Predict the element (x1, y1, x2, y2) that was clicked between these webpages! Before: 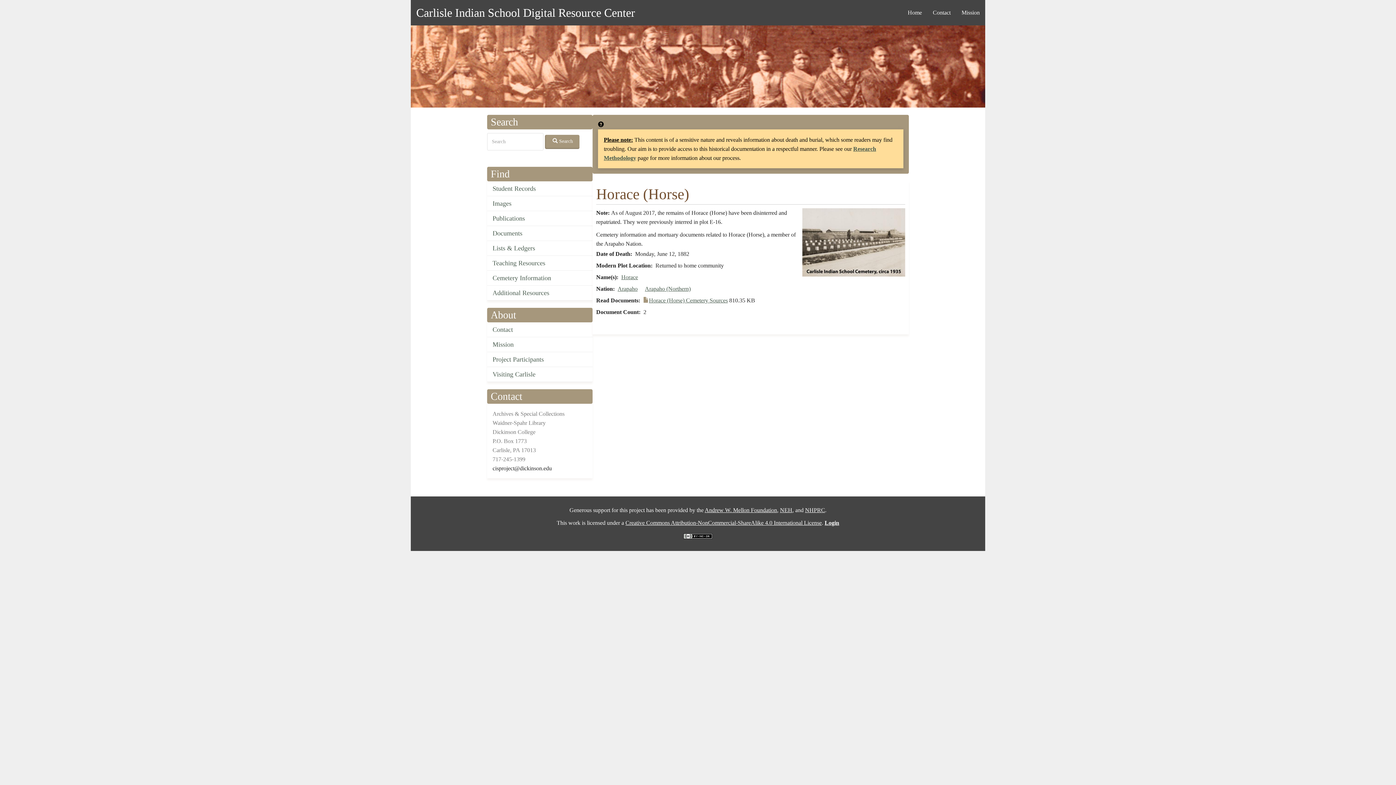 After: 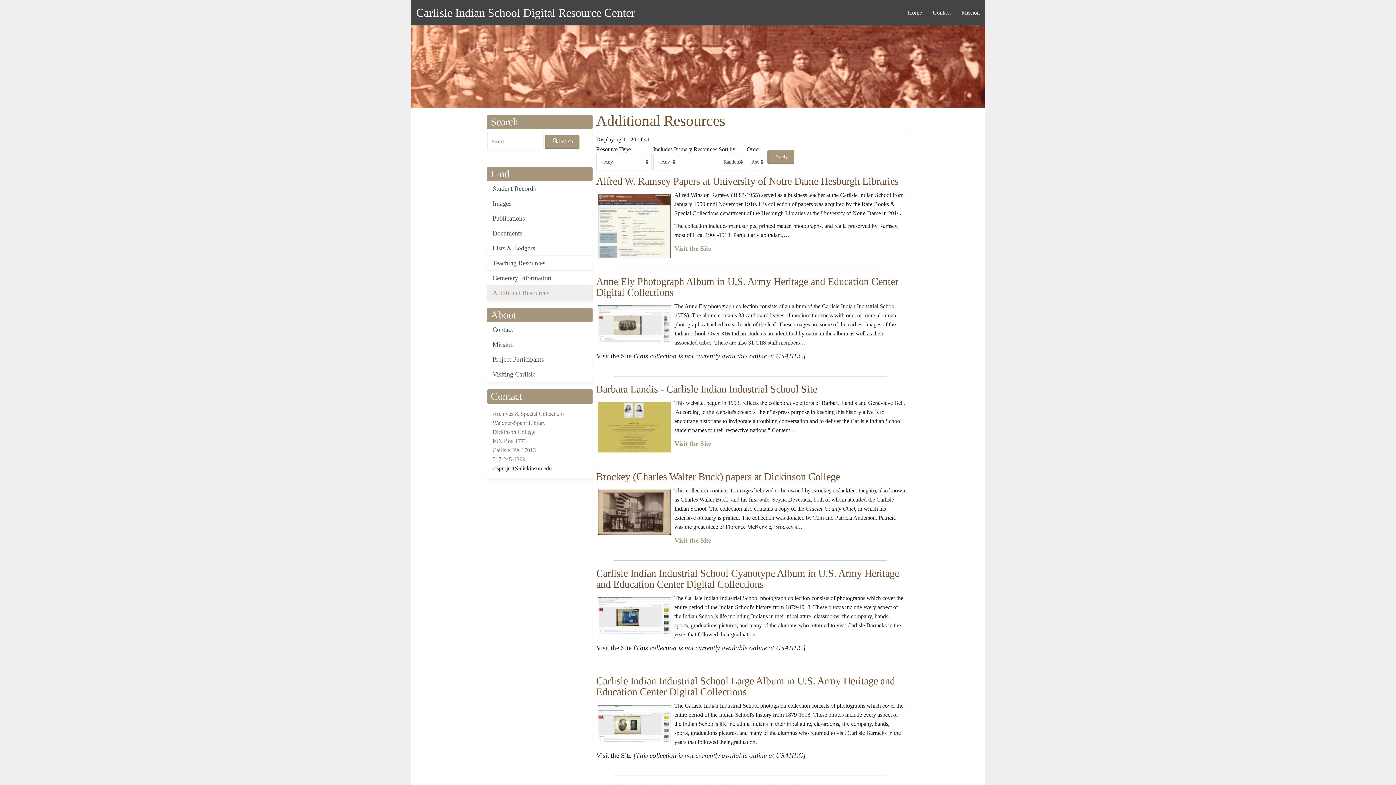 Action: label: Additional Resources bbox: (487, 285, 592, 300)